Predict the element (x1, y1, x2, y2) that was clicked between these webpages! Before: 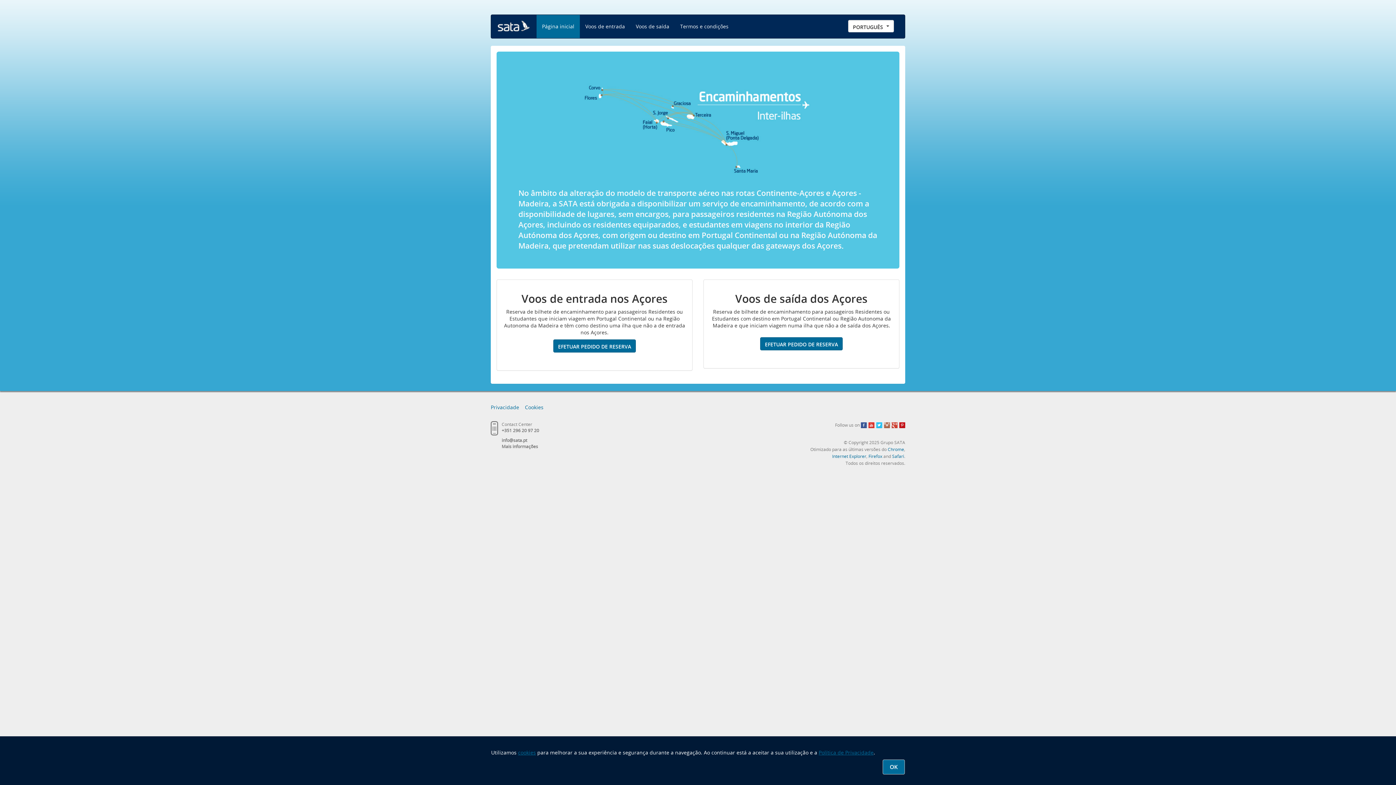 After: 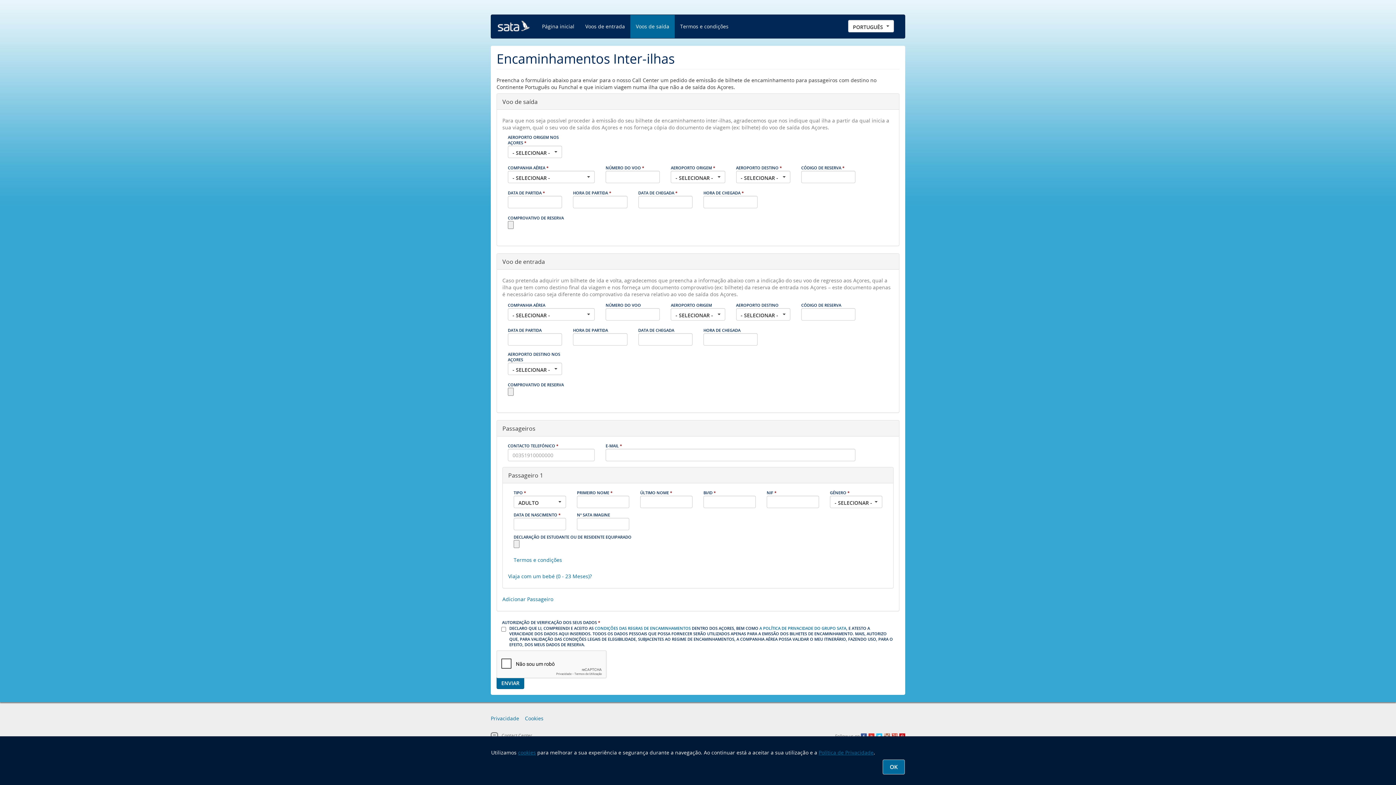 Action: bbox: (760, 337, 842, 350) label: EFETUAR PEDIDO DE RESERVA